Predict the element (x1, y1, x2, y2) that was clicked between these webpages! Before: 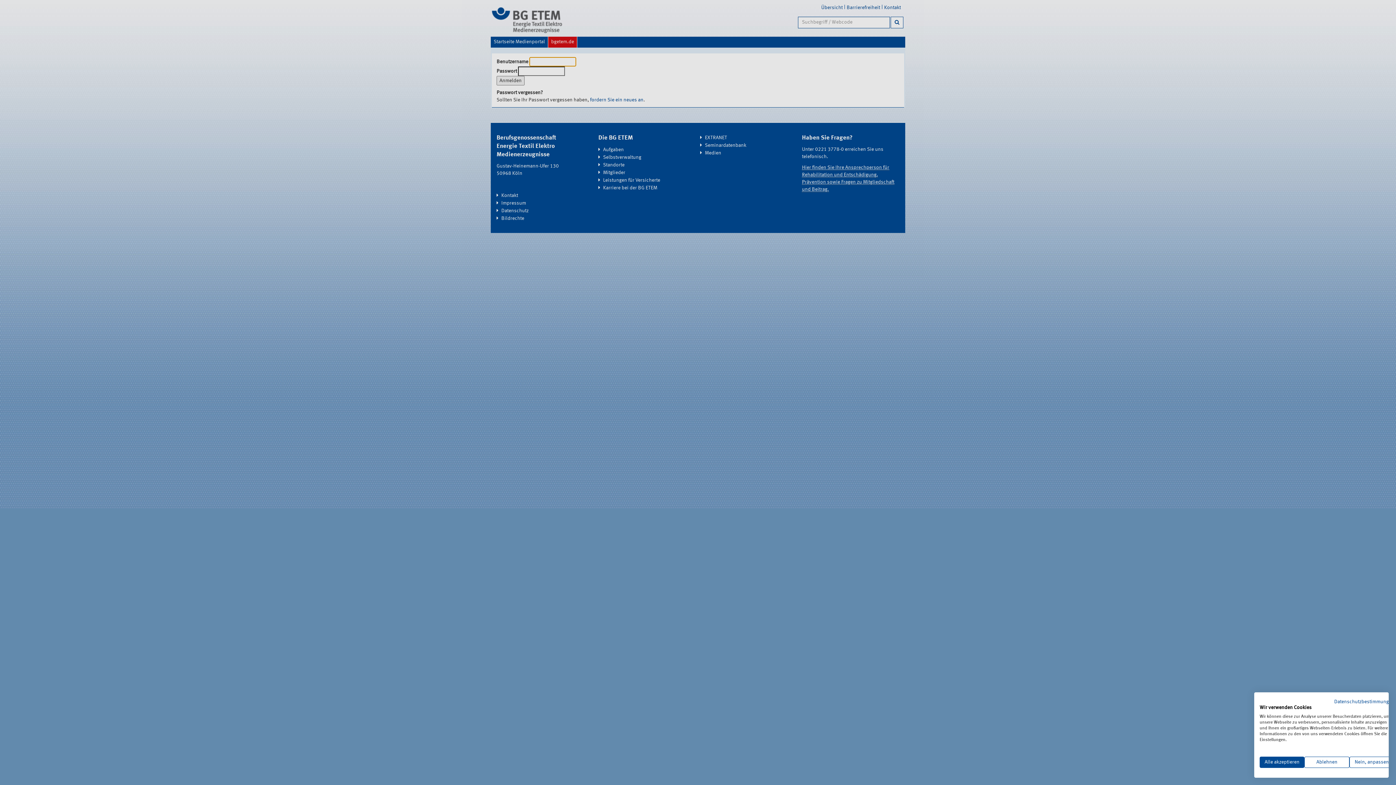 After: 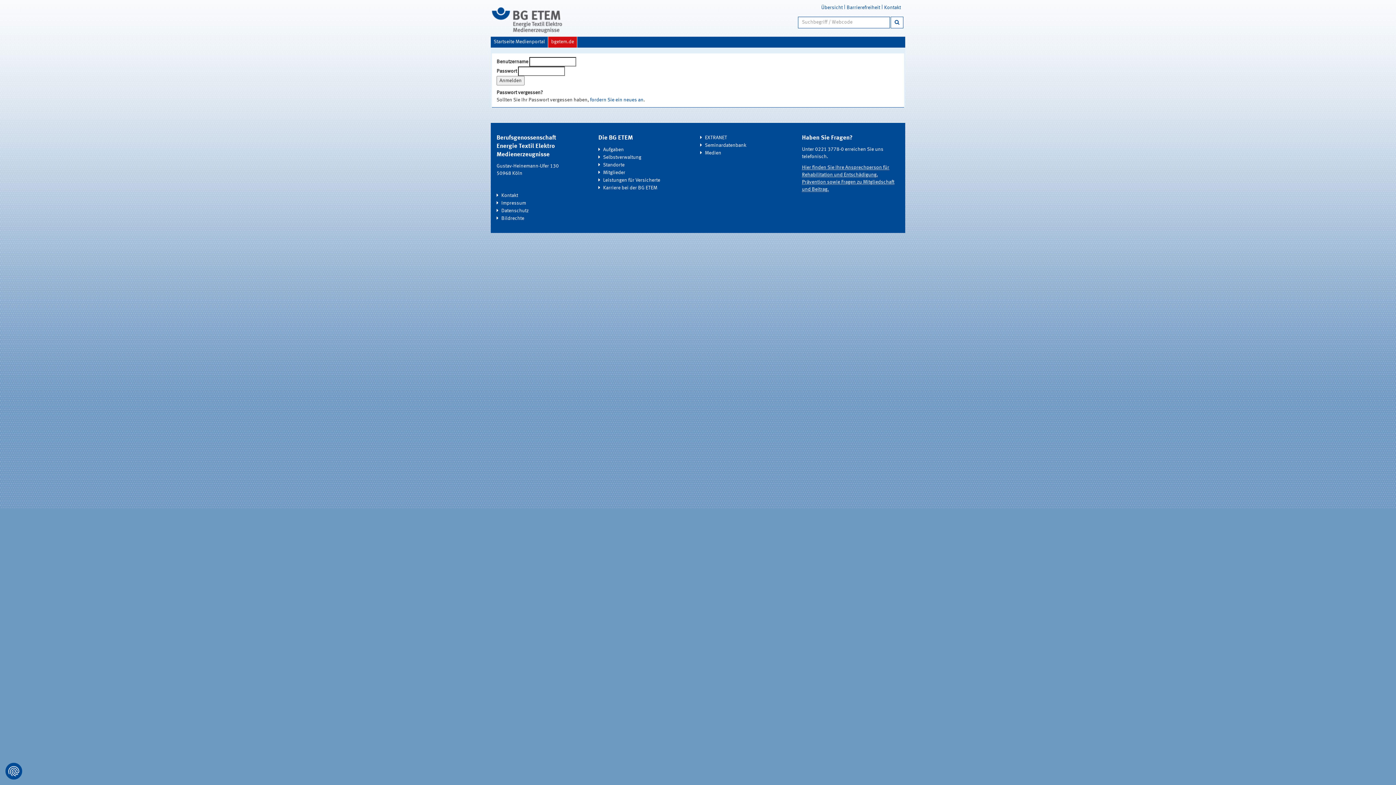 Action: label: Alle verweigern cookies bbox: (1304, 757, 1349, 768)